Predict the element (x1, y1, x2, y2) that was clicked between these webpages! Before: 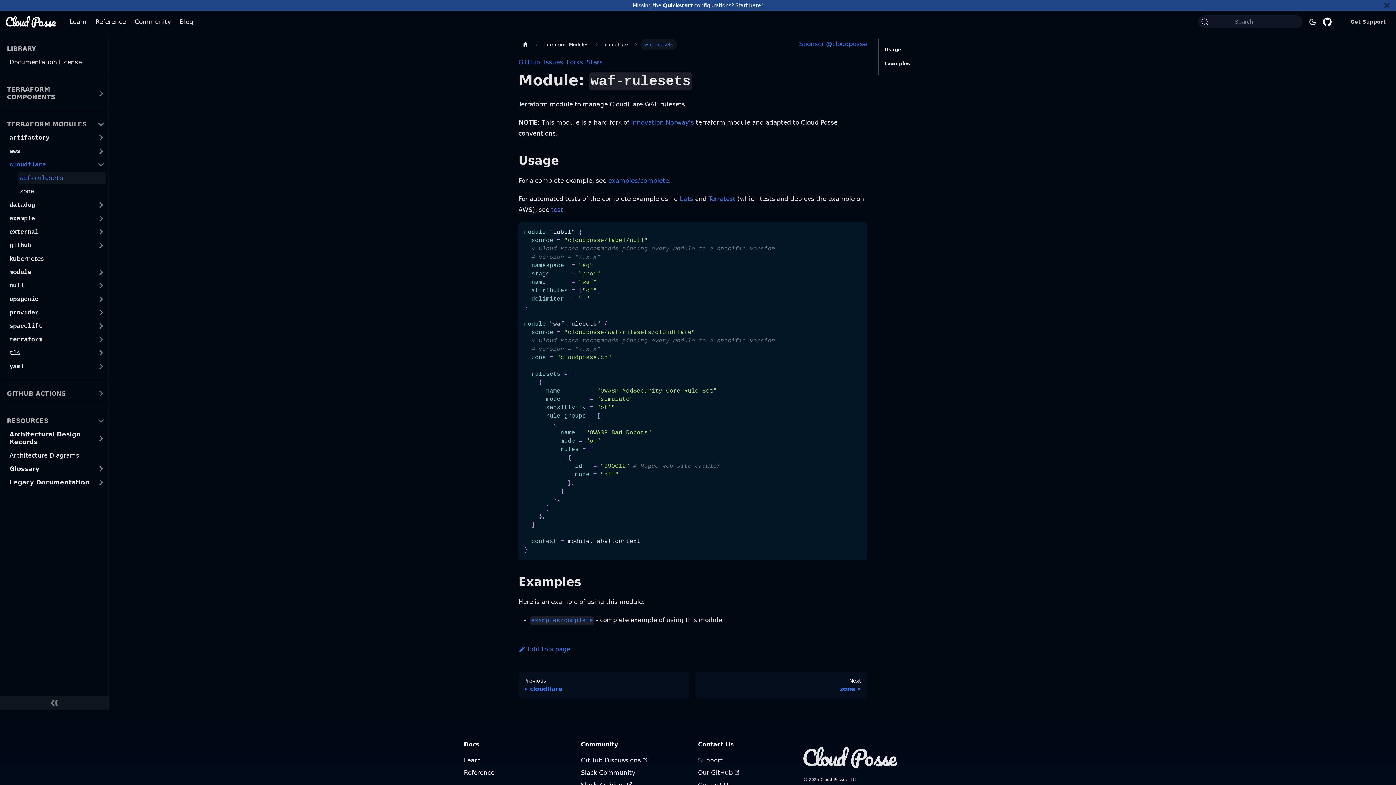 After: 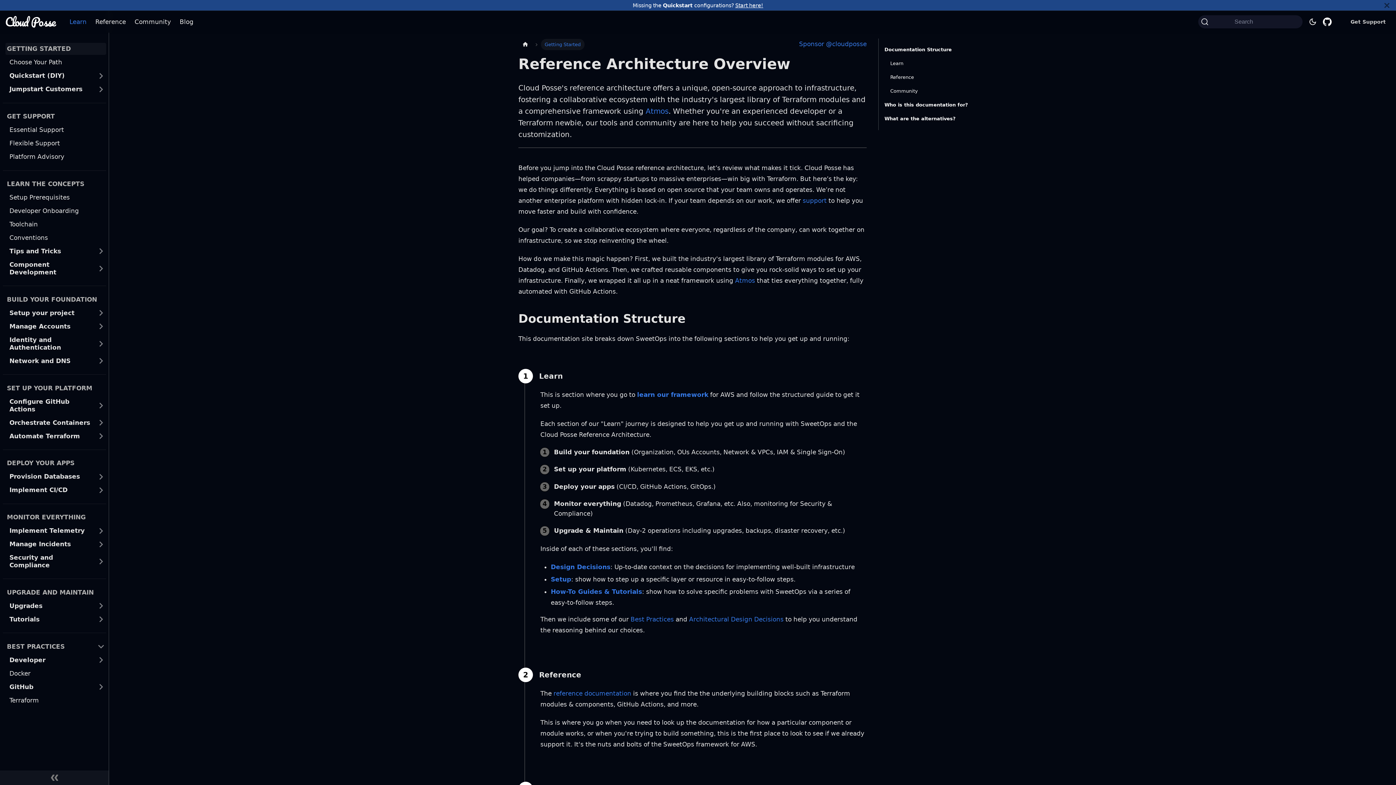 Action: label: Learn bbox: (65, 14, 90, 28)